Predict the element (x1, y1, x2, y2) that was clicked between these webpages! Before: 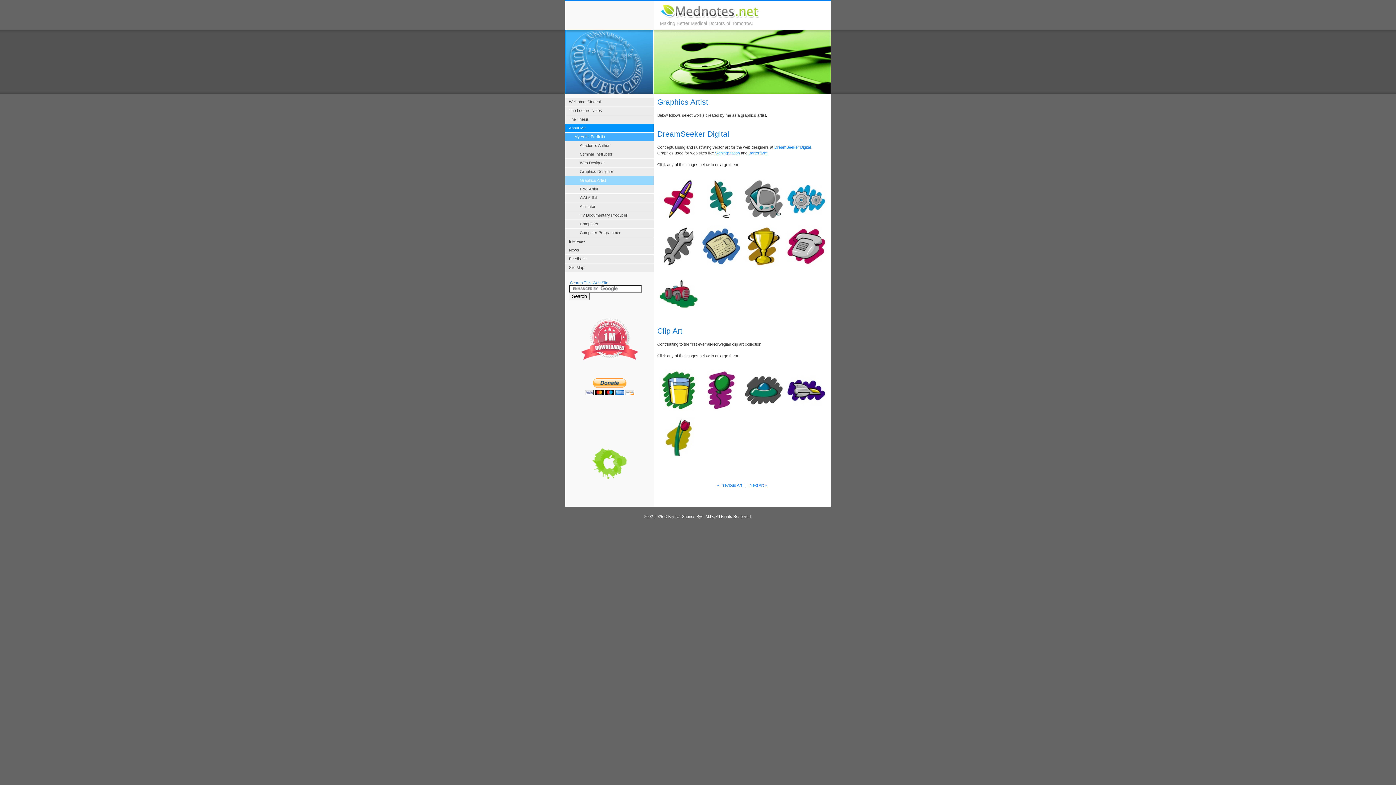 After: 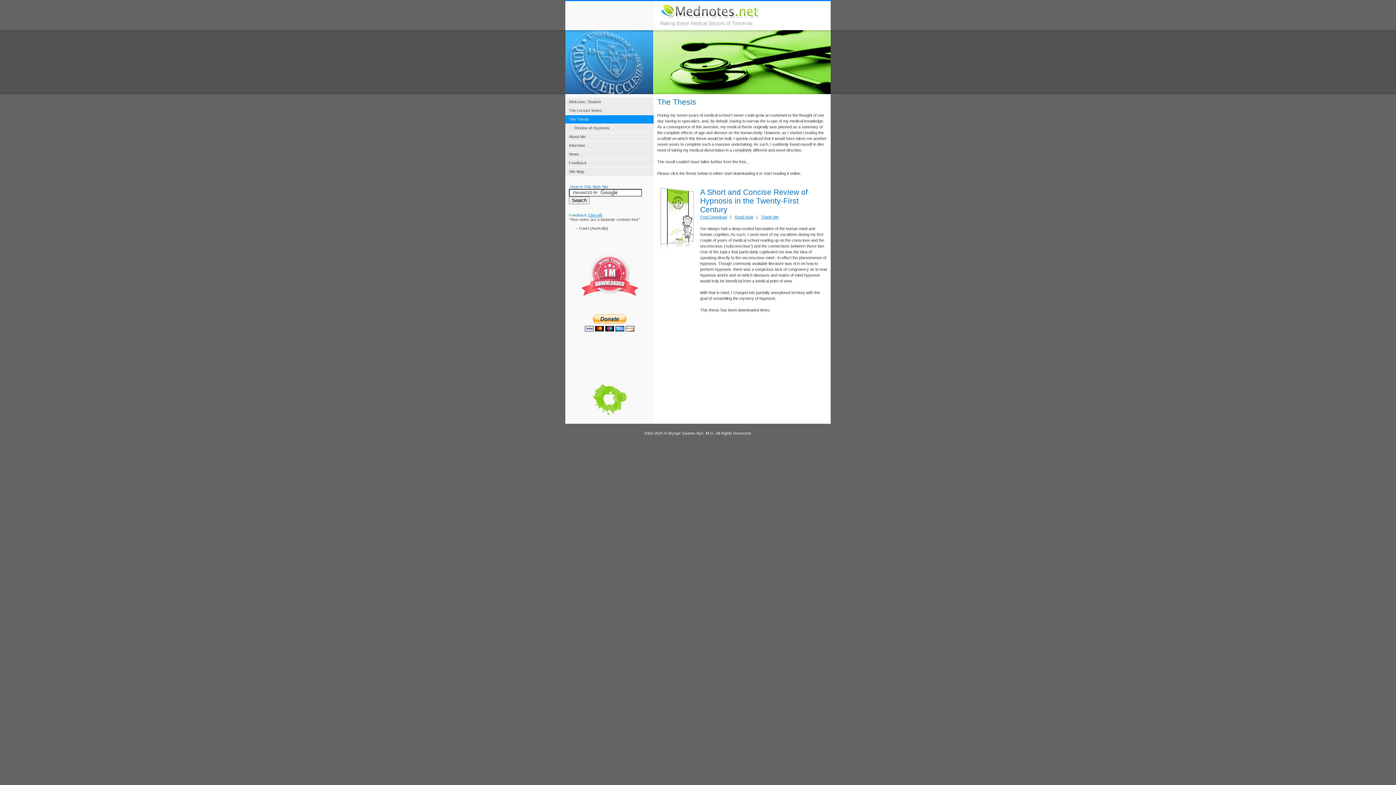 Action: bbox: (565, 115, 653, 124) label: The Thesis